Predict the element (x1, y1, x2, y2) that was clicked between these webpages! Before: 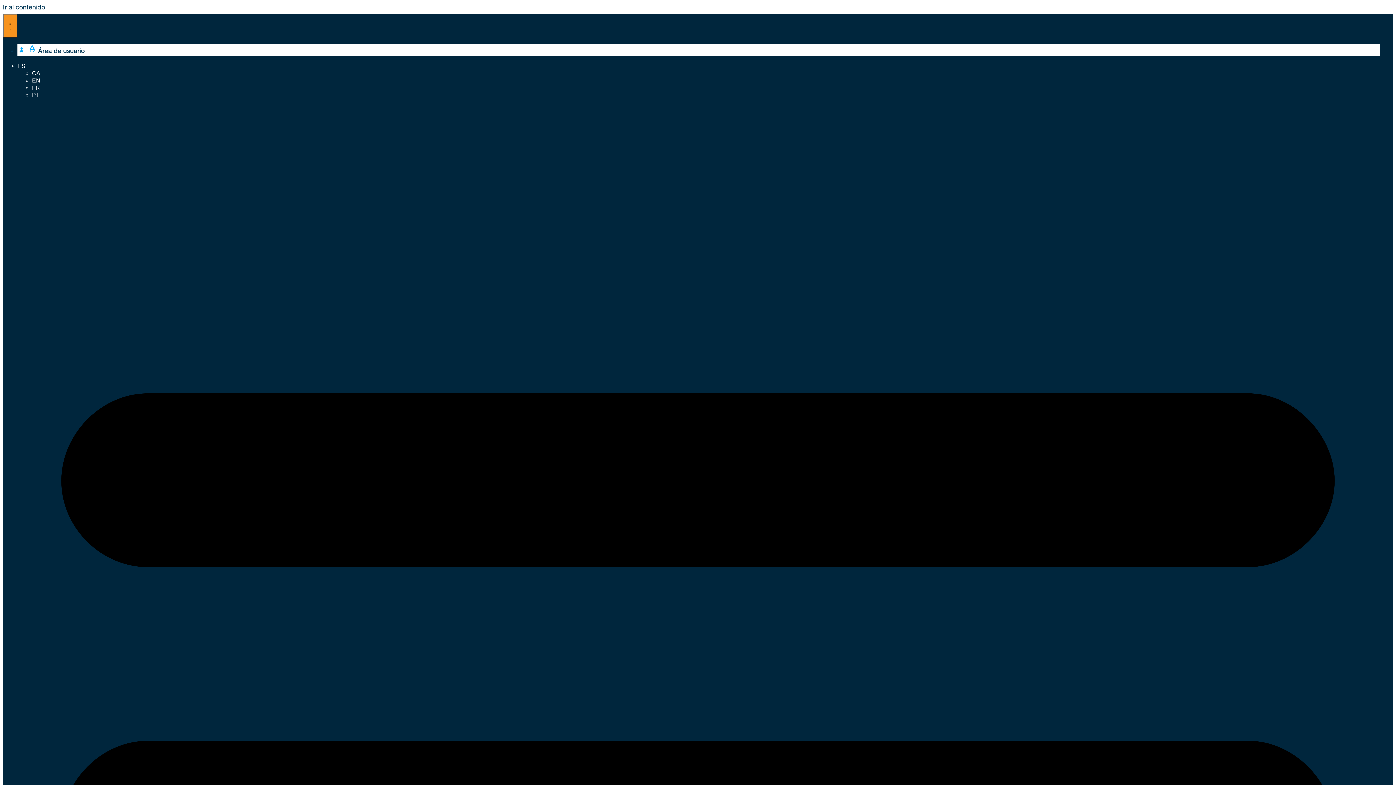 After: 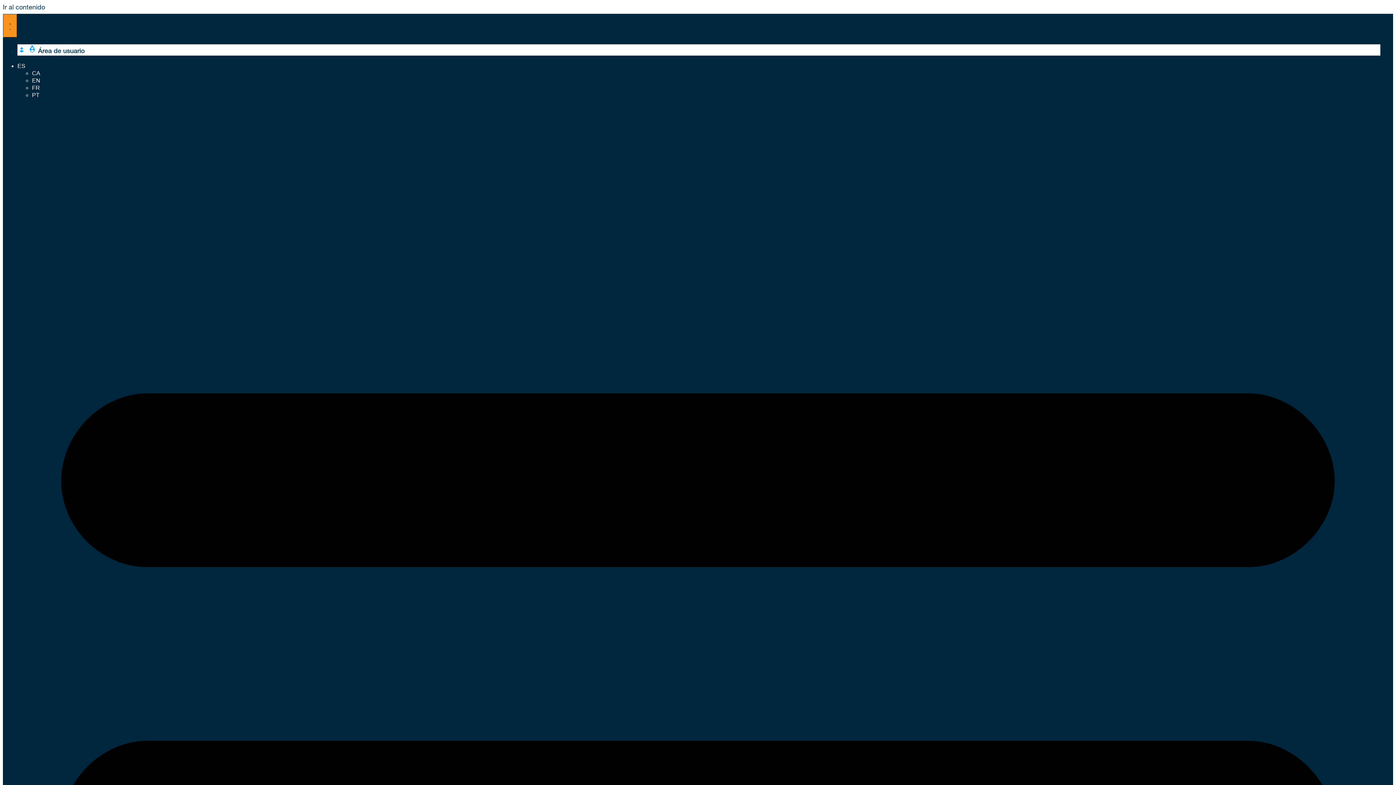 Action: bbox: (17, 62, 25, 69) label: ES